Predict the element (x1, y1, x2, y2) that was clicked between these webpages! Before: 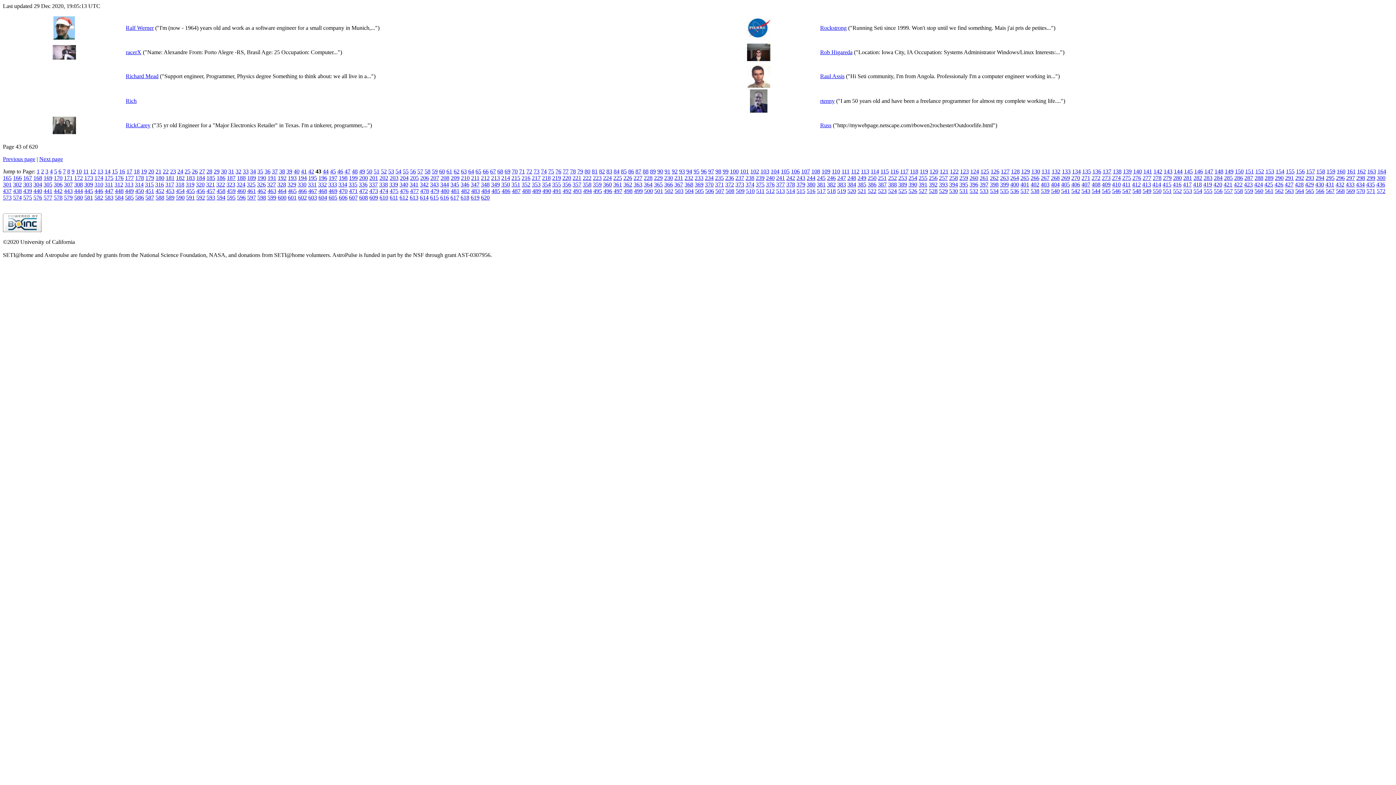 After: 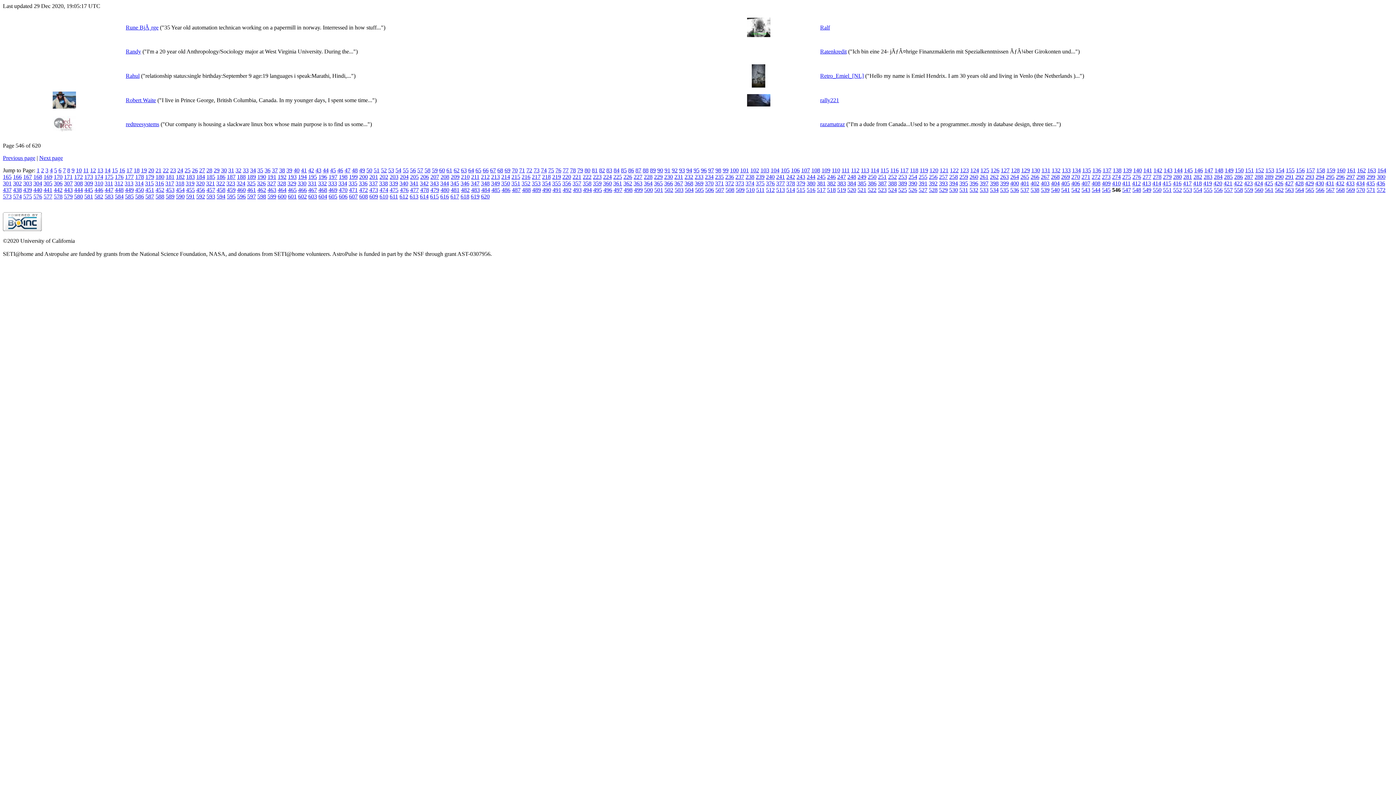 Action: label: 546 bbox: (1112, 188, 1121, 194)